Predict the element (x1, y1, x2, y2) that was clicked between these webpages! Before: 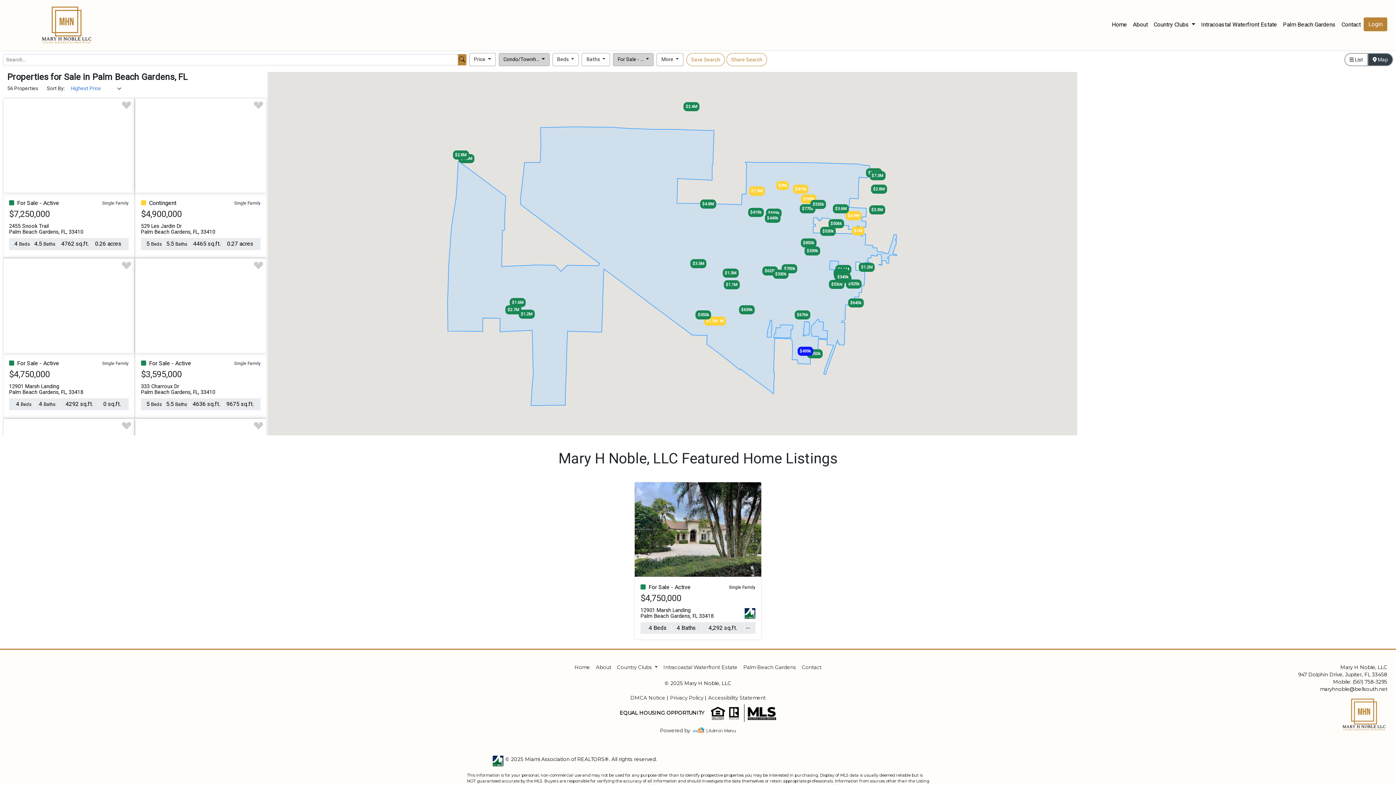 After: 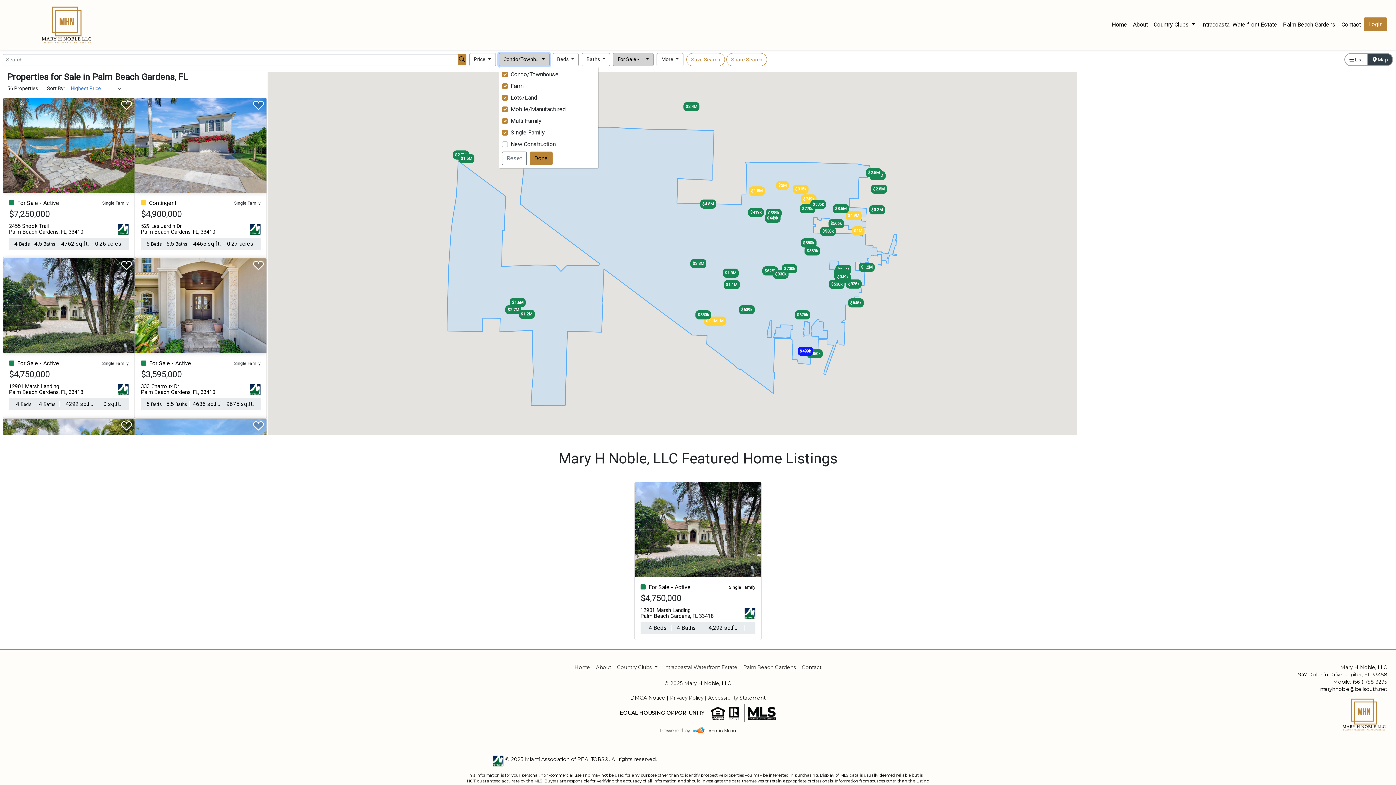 Action: label: Property Type  bbox: (498, 53, 546, 66)